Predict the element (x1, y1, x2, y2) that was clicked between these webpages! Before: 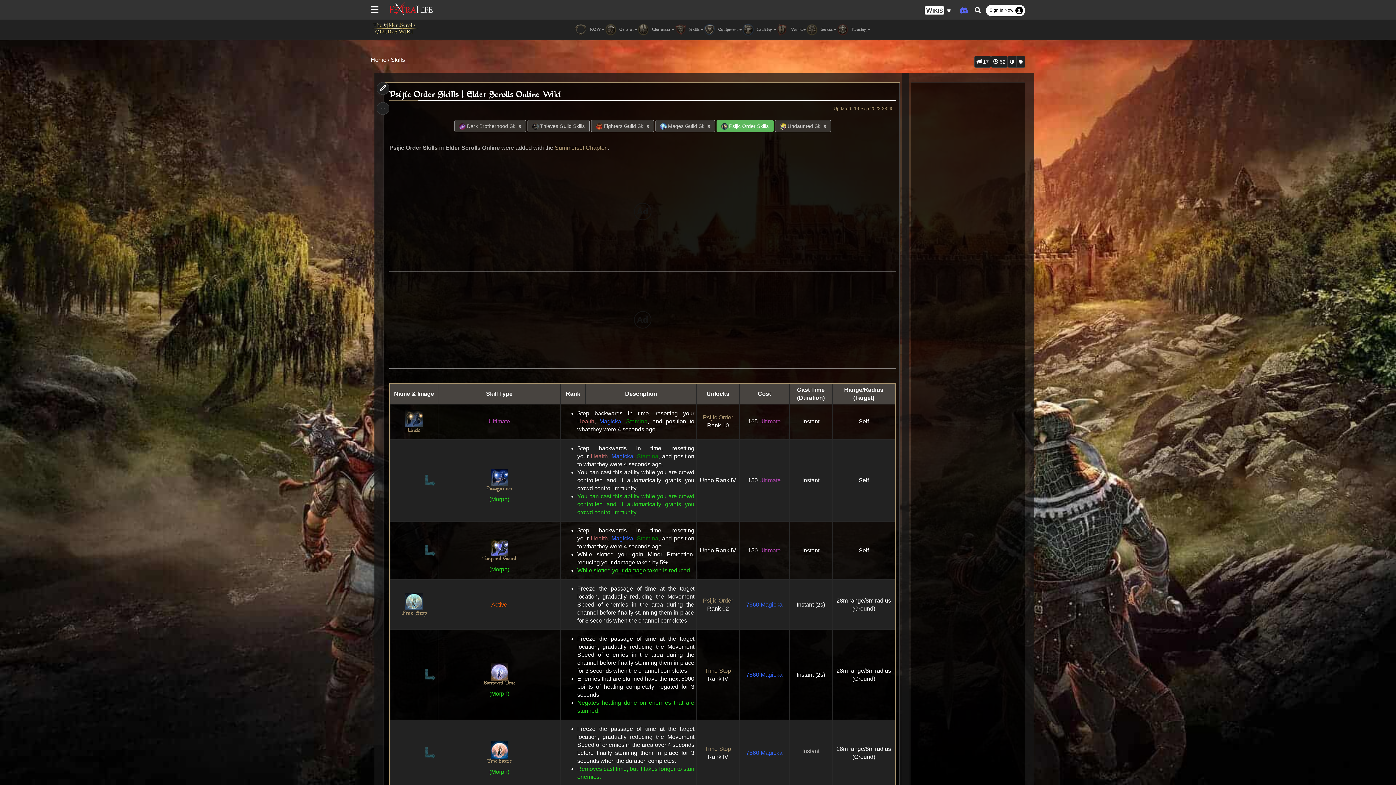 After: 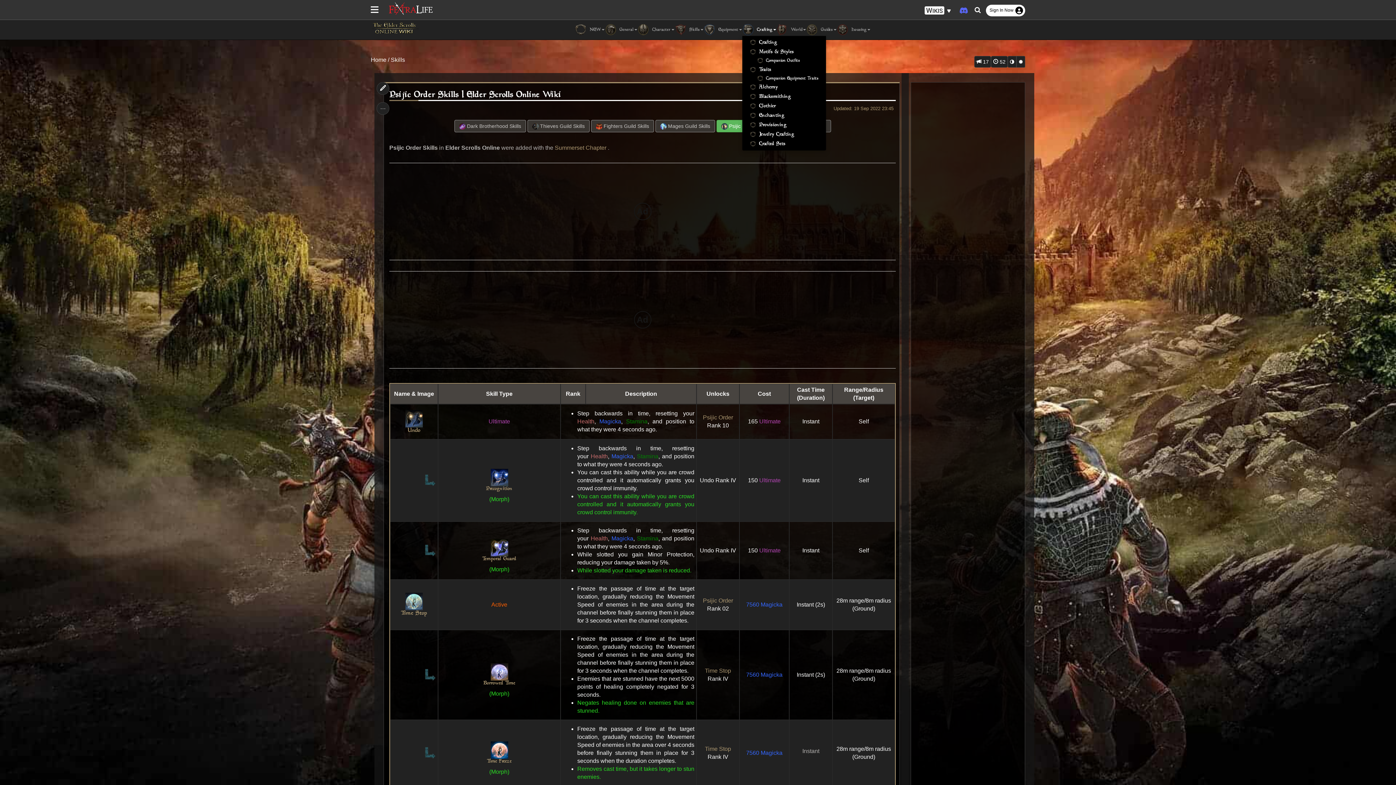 Action: bbox: (742, 24, 776, 35) label:  Crafting